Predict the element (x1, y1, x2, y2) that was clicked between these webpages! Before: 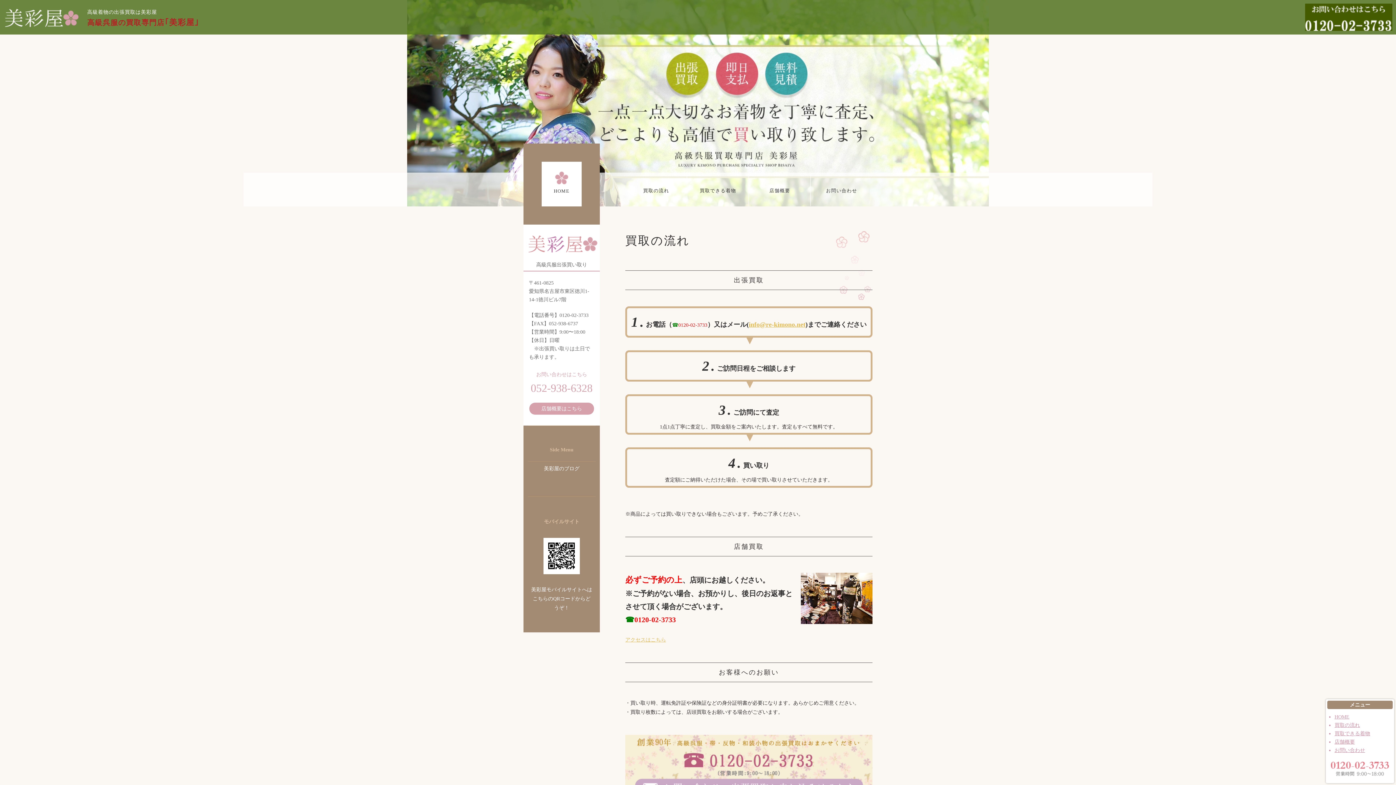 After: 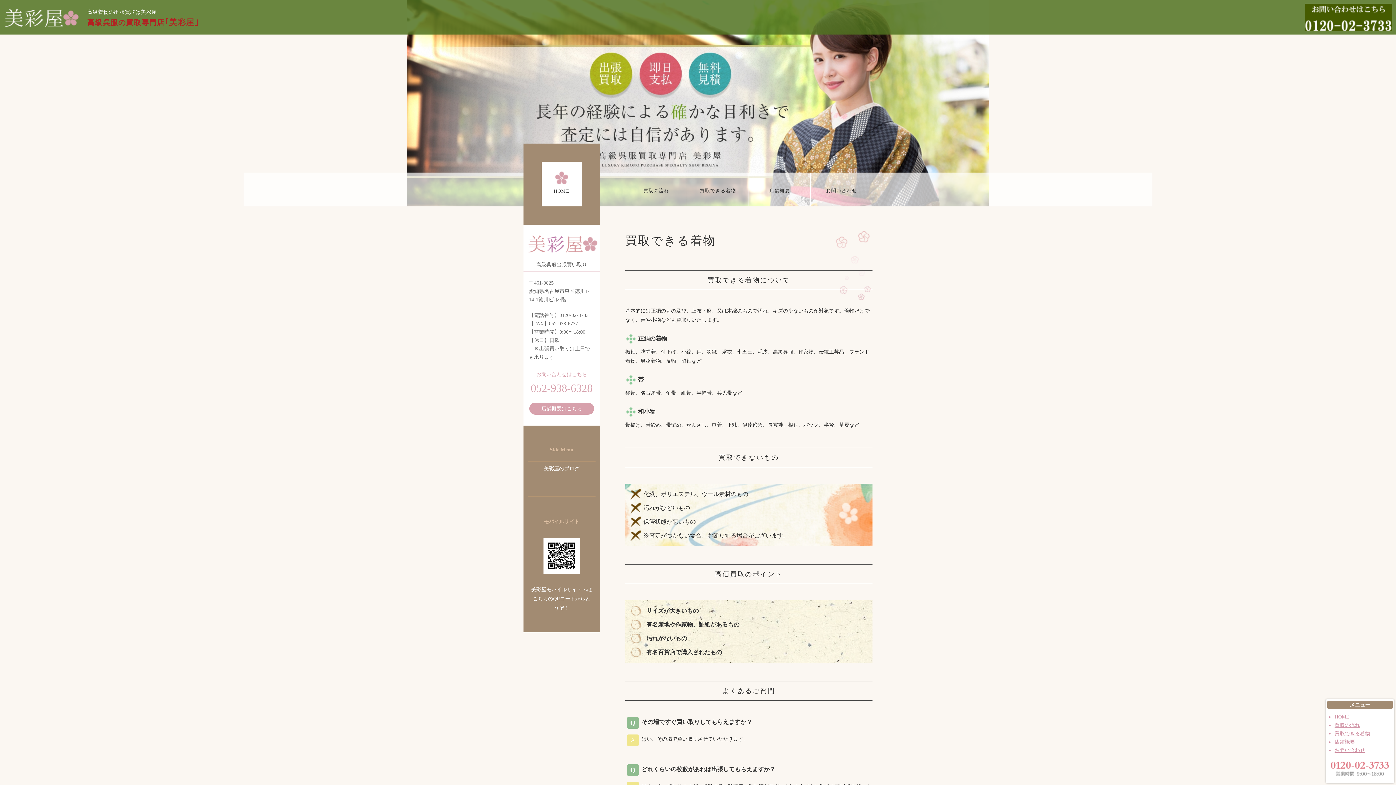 Action: label: 買取できる着物 bbox: (687, 173, 749, 204)